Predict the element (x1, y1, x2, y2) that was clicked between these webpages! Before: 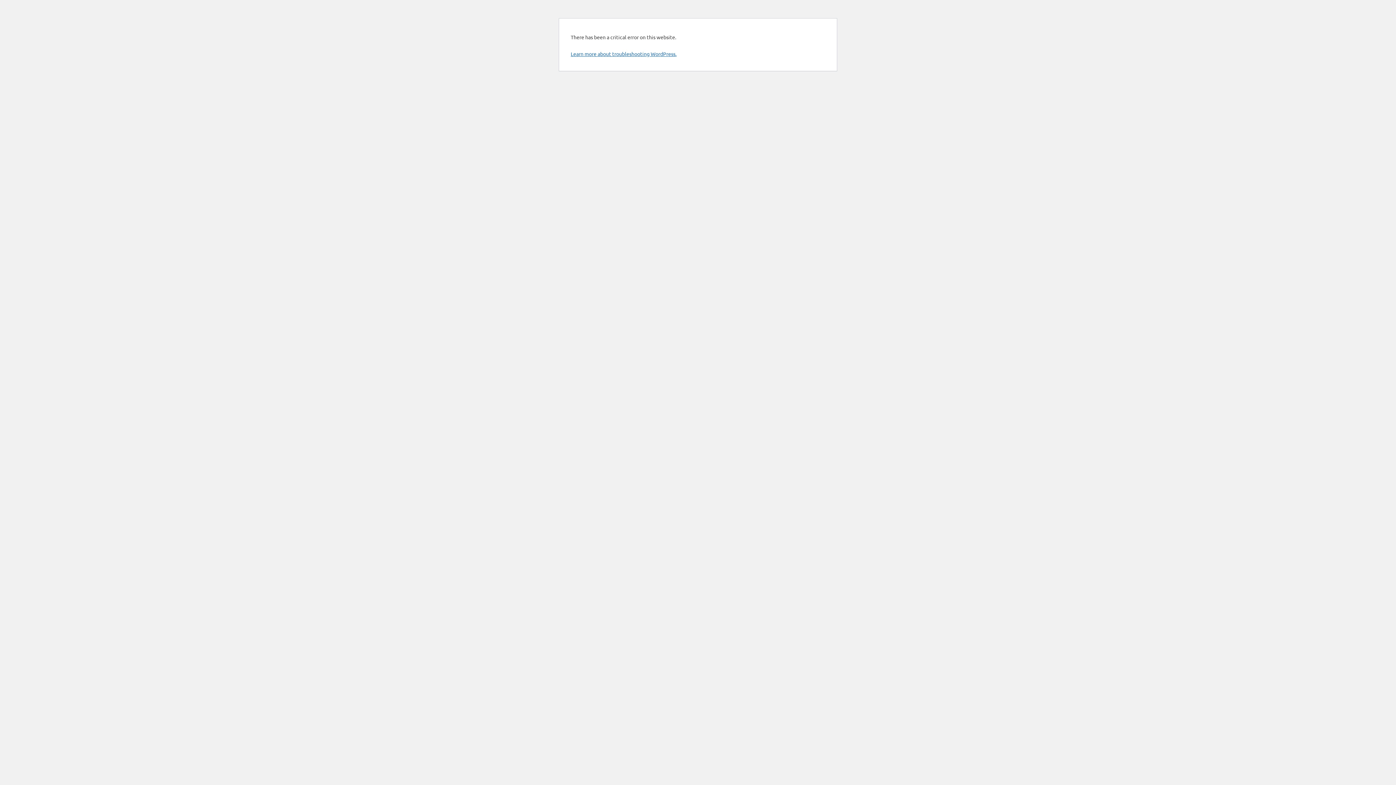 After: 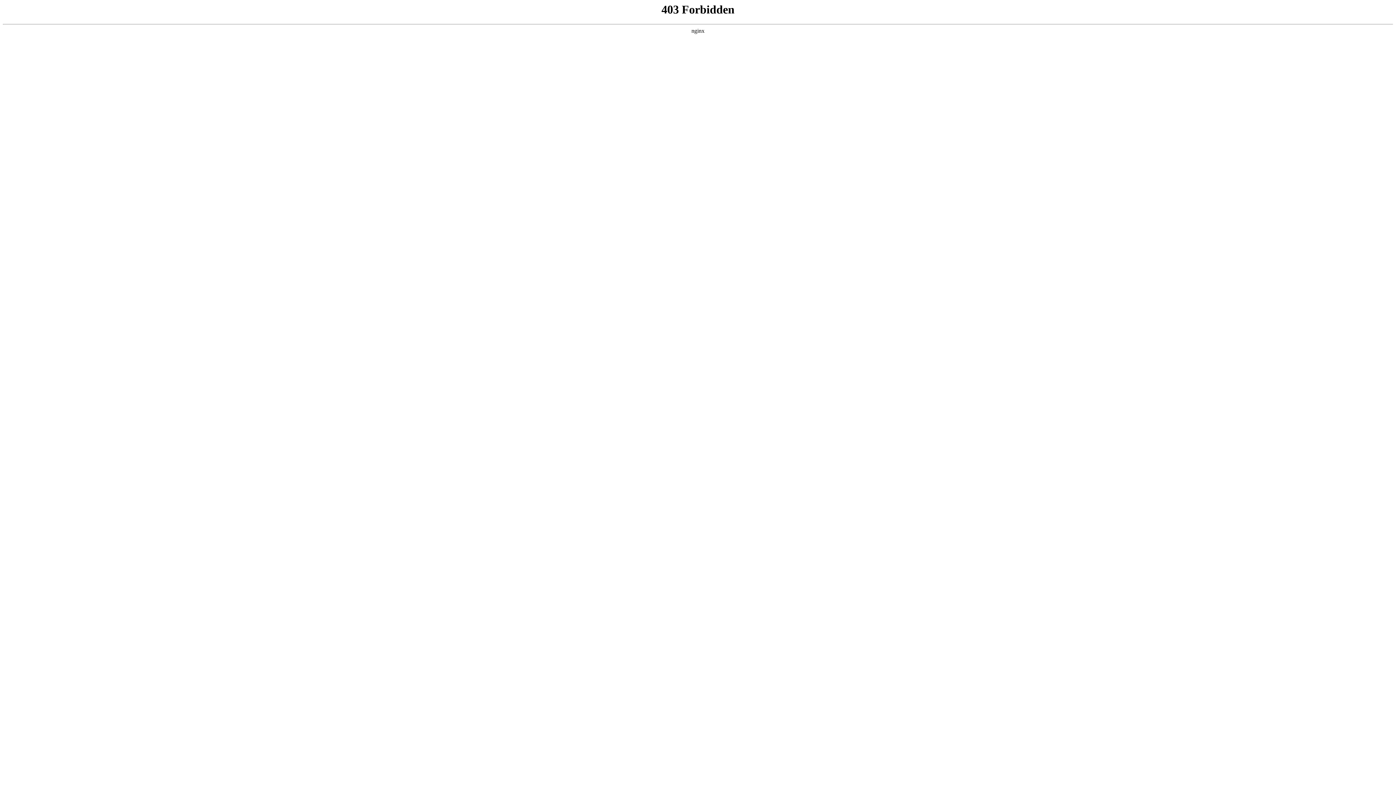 Action: bbox: (570, 50, 676, 57) label: Learn more about troubleshooting WordPress.